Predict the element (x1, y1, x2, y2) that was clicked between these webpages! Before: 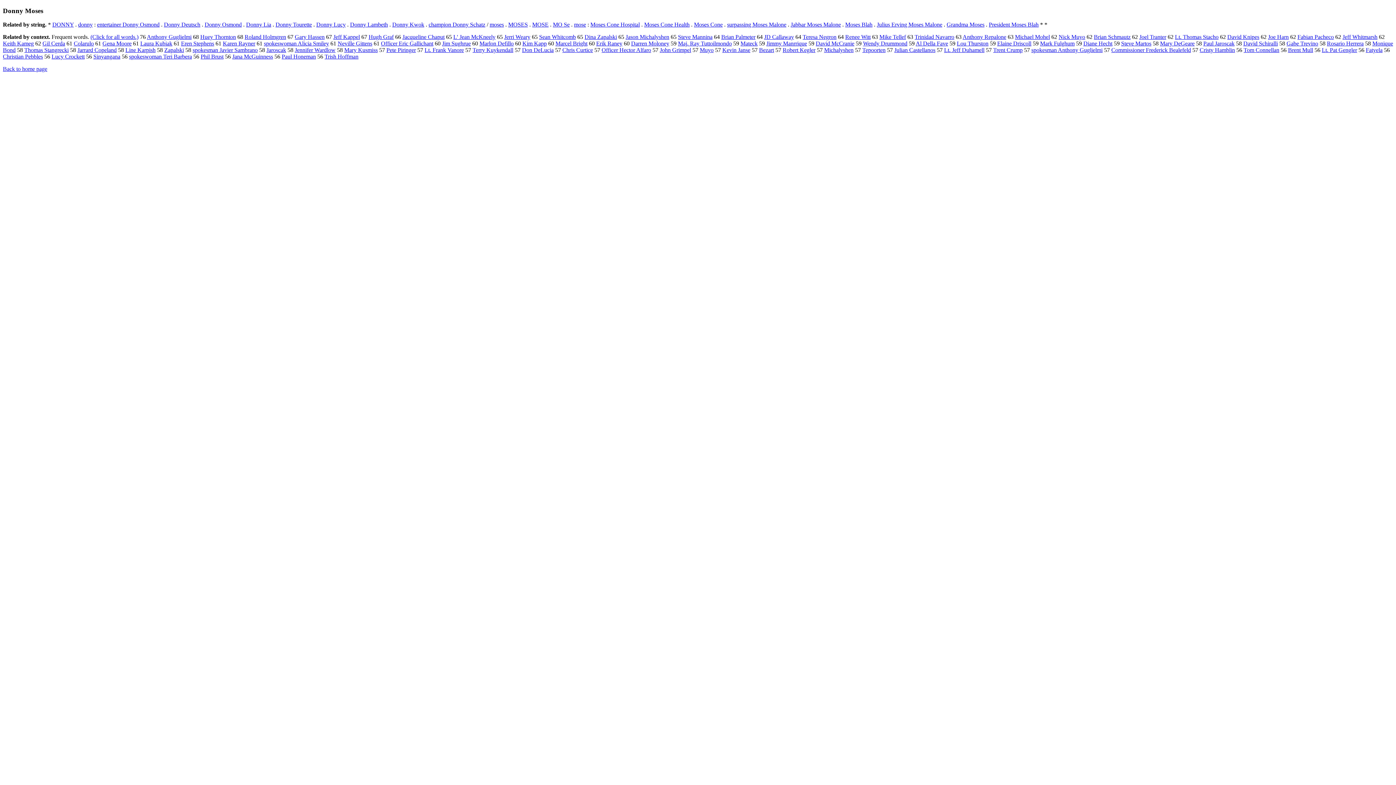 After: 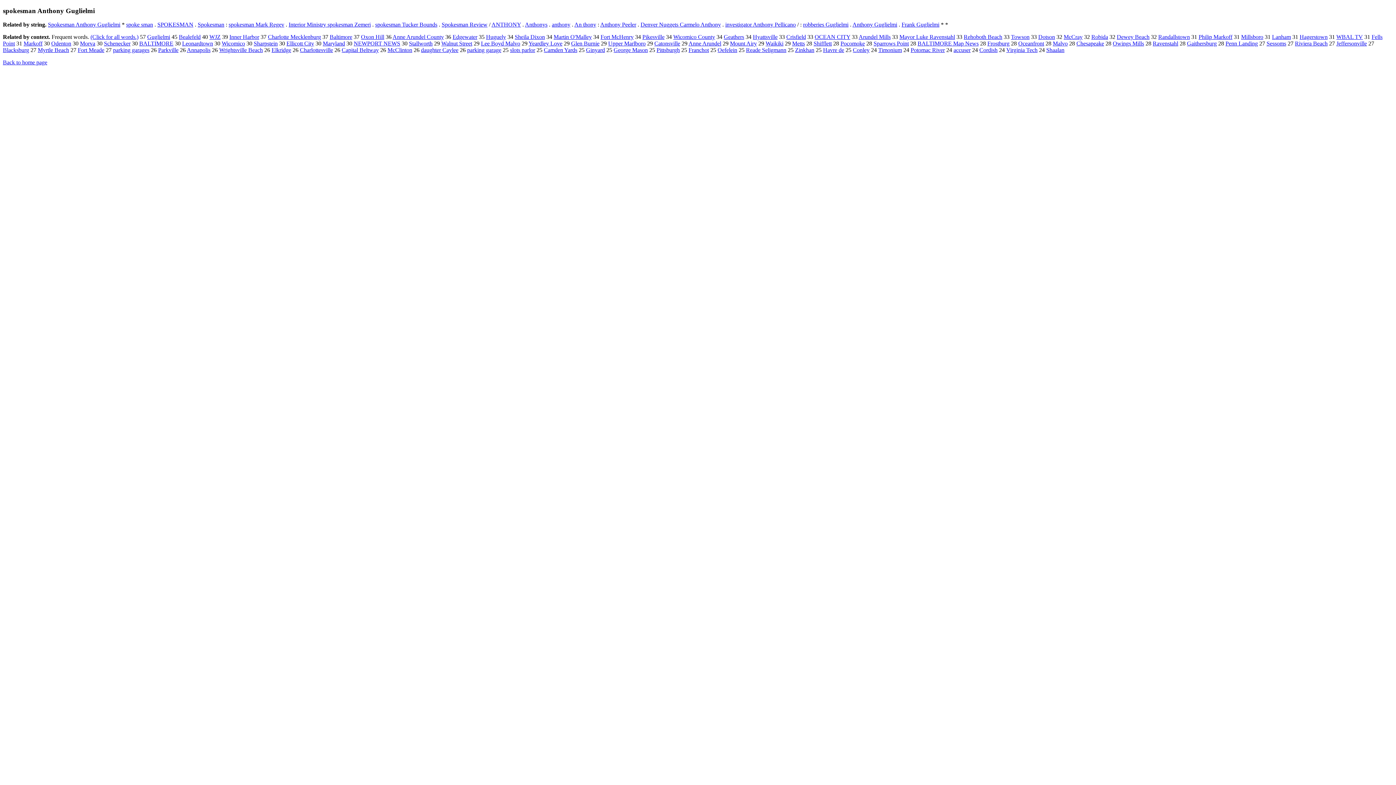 Action: label: spokesman Anthony Guglielmi bbox: (1031, 47, 1102, 53)